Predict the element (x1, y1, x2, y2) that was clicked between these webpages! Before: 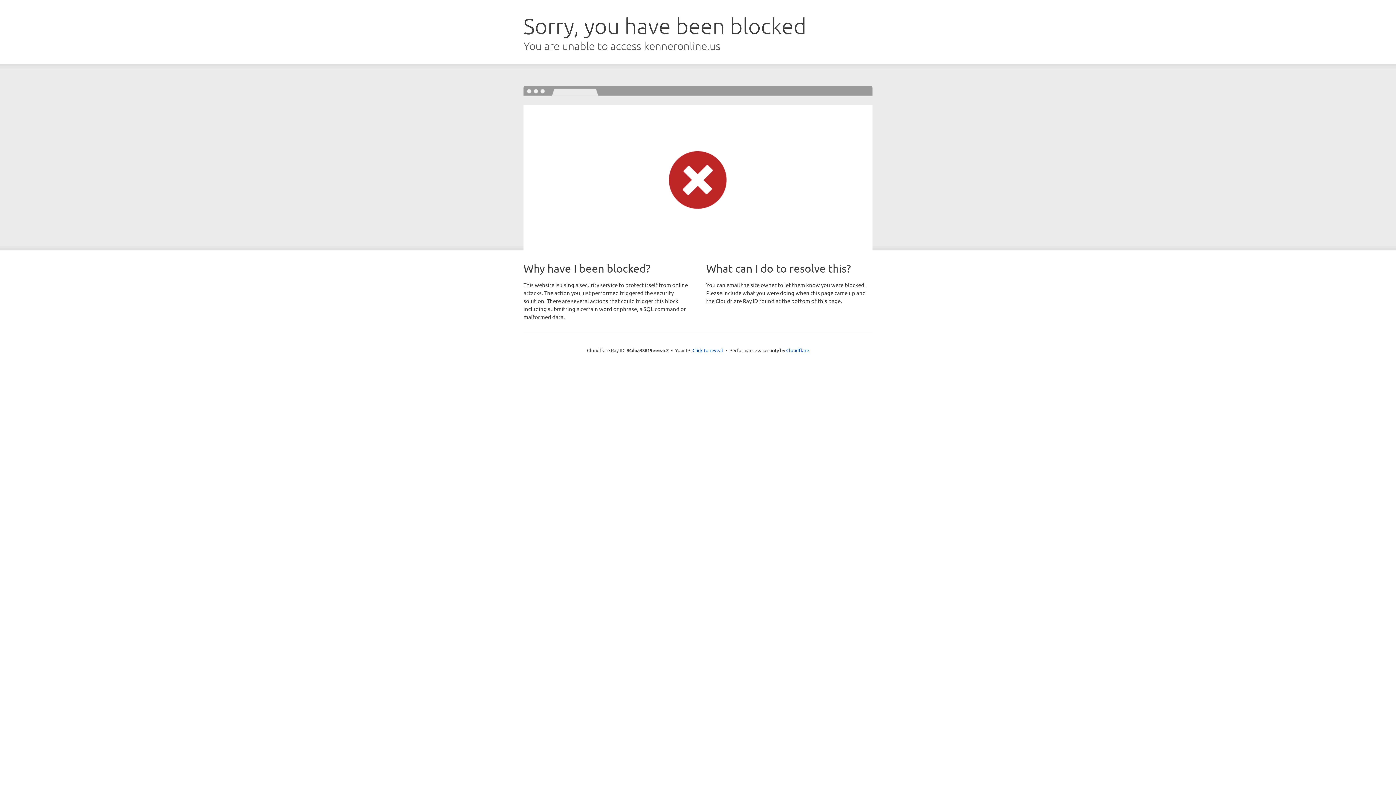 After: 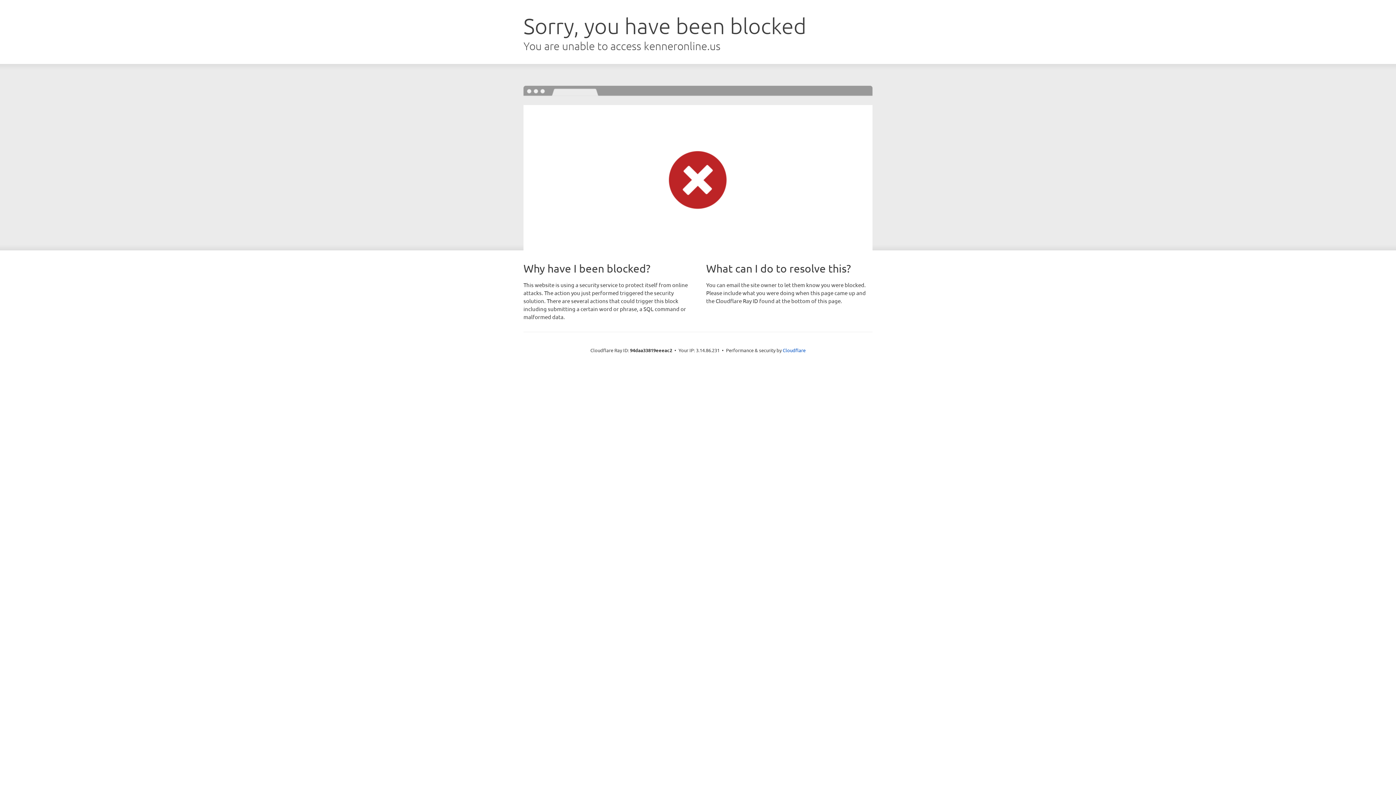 Action: bbox: (692, 346, 723, 353) label: Click to reveal